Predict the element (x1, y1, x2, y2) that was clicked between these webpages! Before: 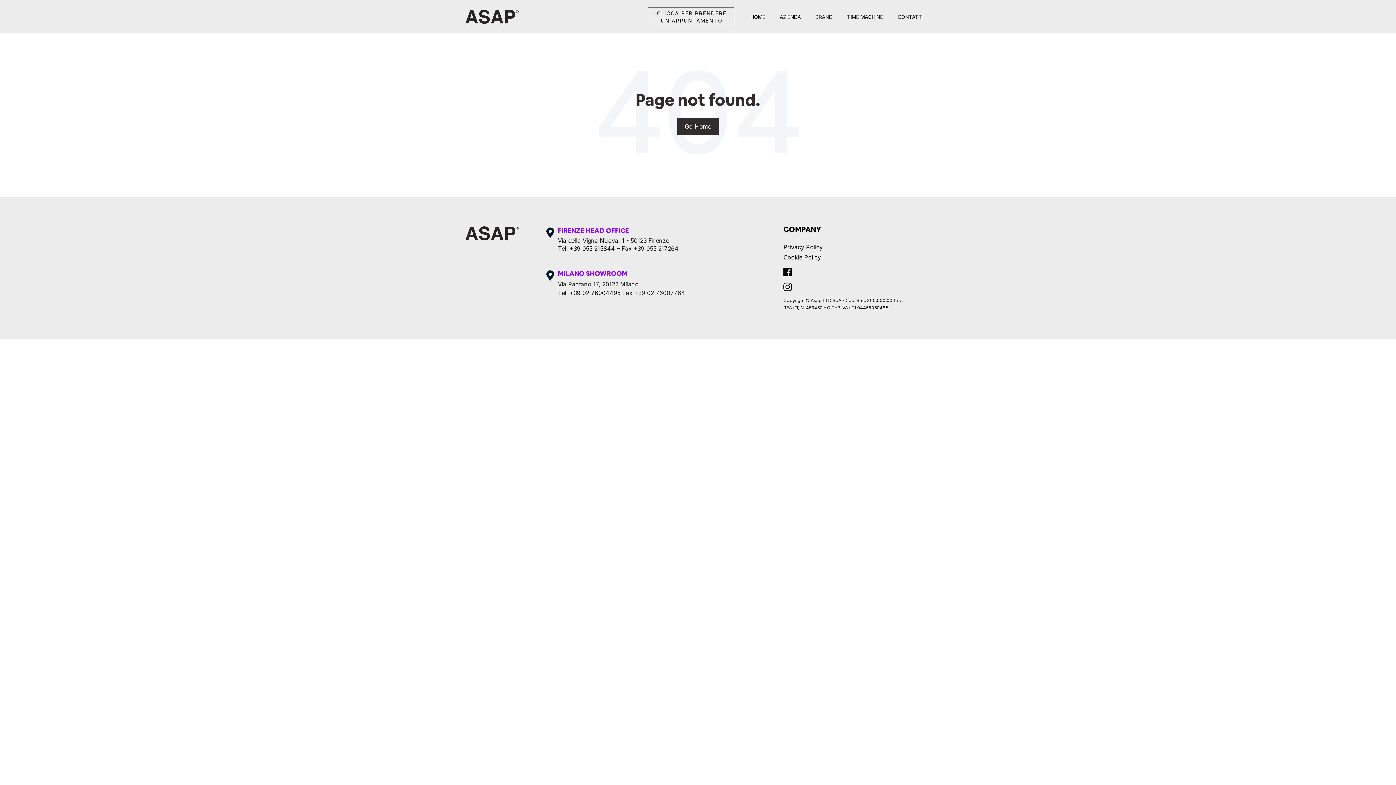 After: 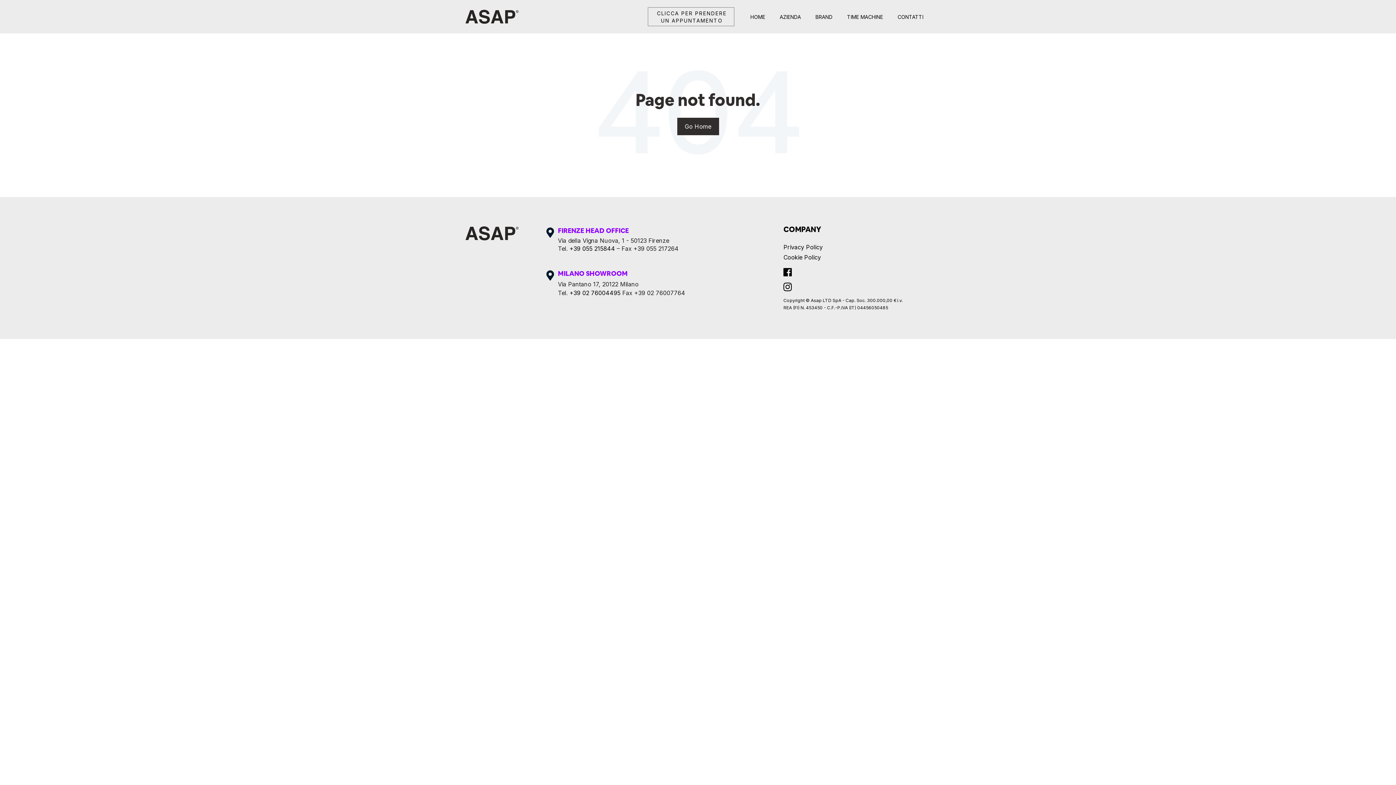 Action: bbox: (569, 289, 620, 296) label: +39 02 76004495